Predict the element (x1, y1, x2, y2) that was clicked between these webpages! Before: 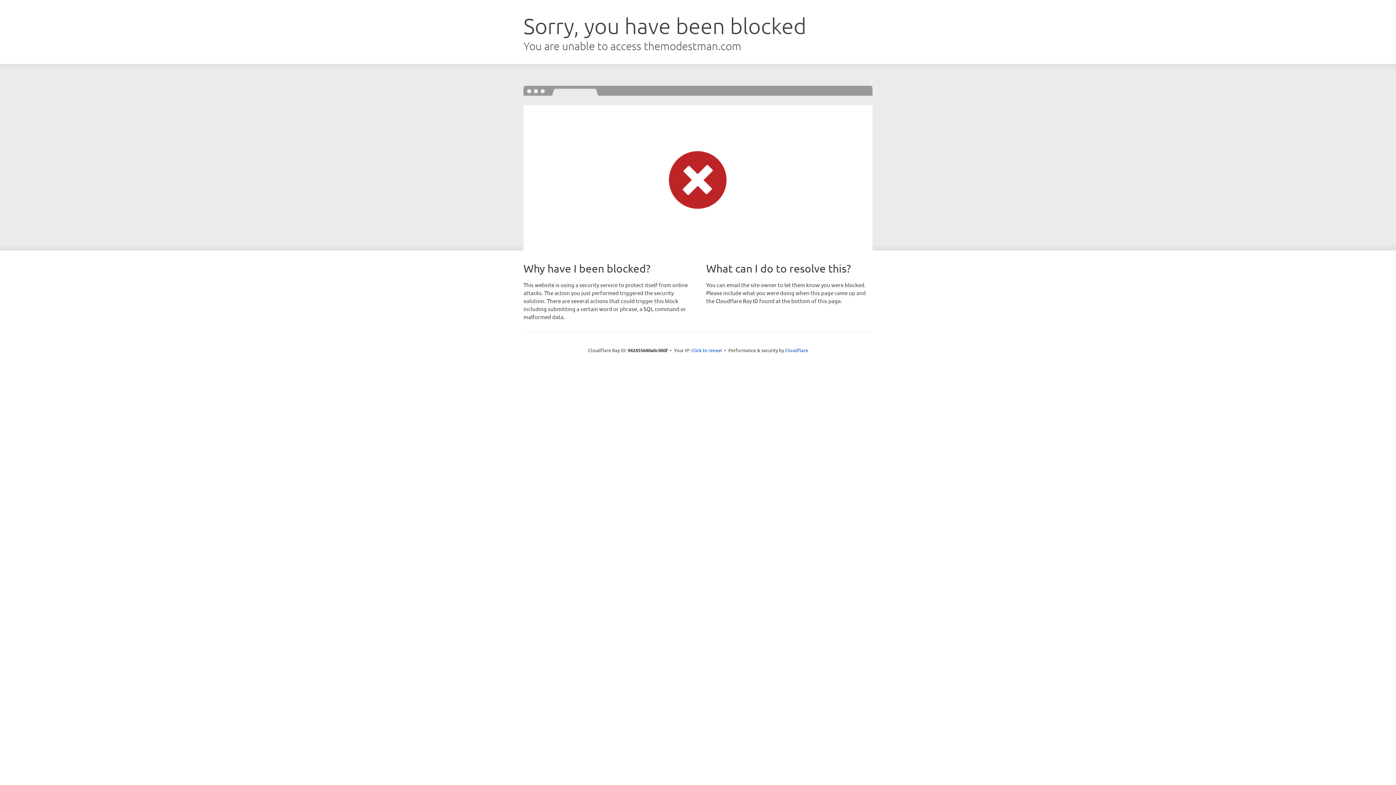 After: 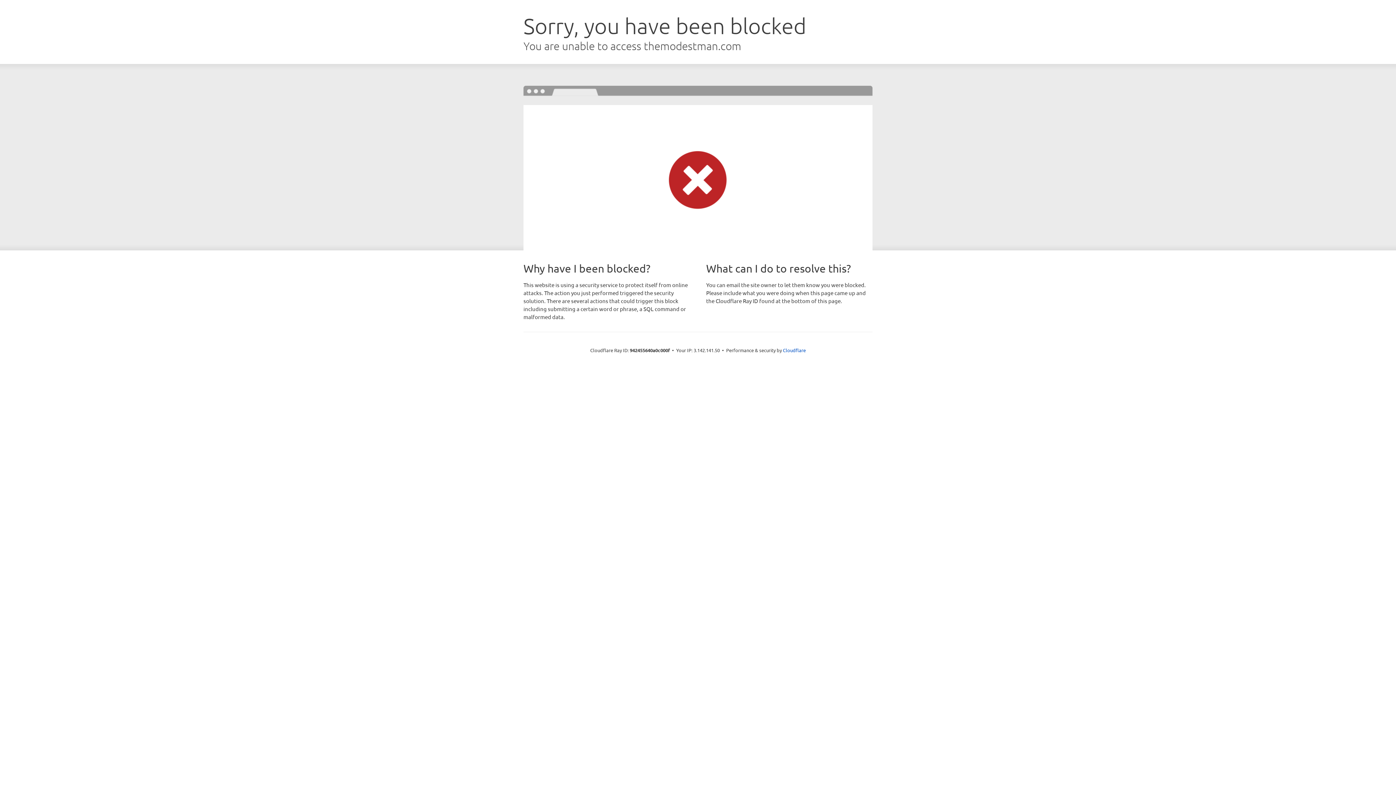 Action: label: Click to reveal bbox: (691, 346, 722, 353)